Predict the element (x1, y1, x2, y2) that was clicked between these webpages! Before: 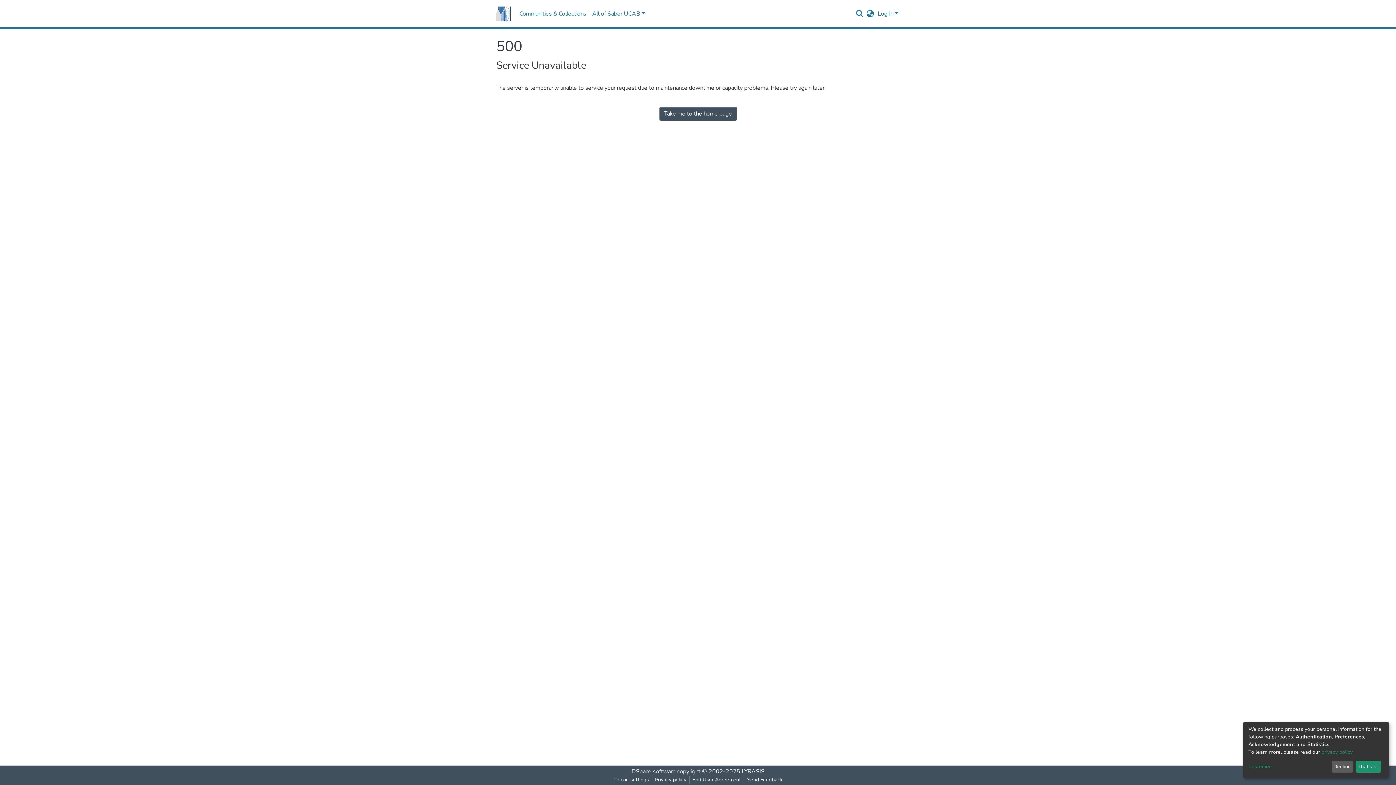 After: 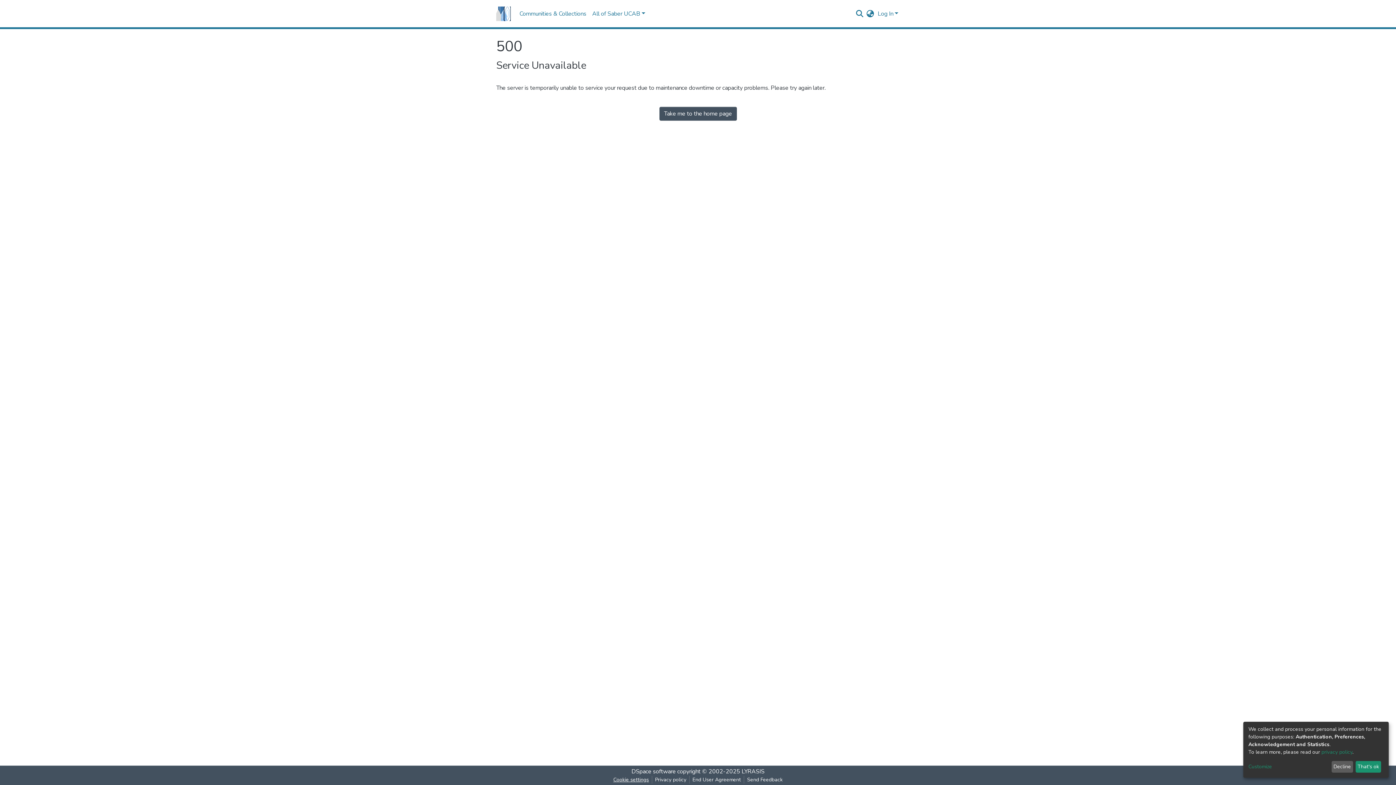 Action: label: Cookie settings bbox: (610, 776, 652, 784)